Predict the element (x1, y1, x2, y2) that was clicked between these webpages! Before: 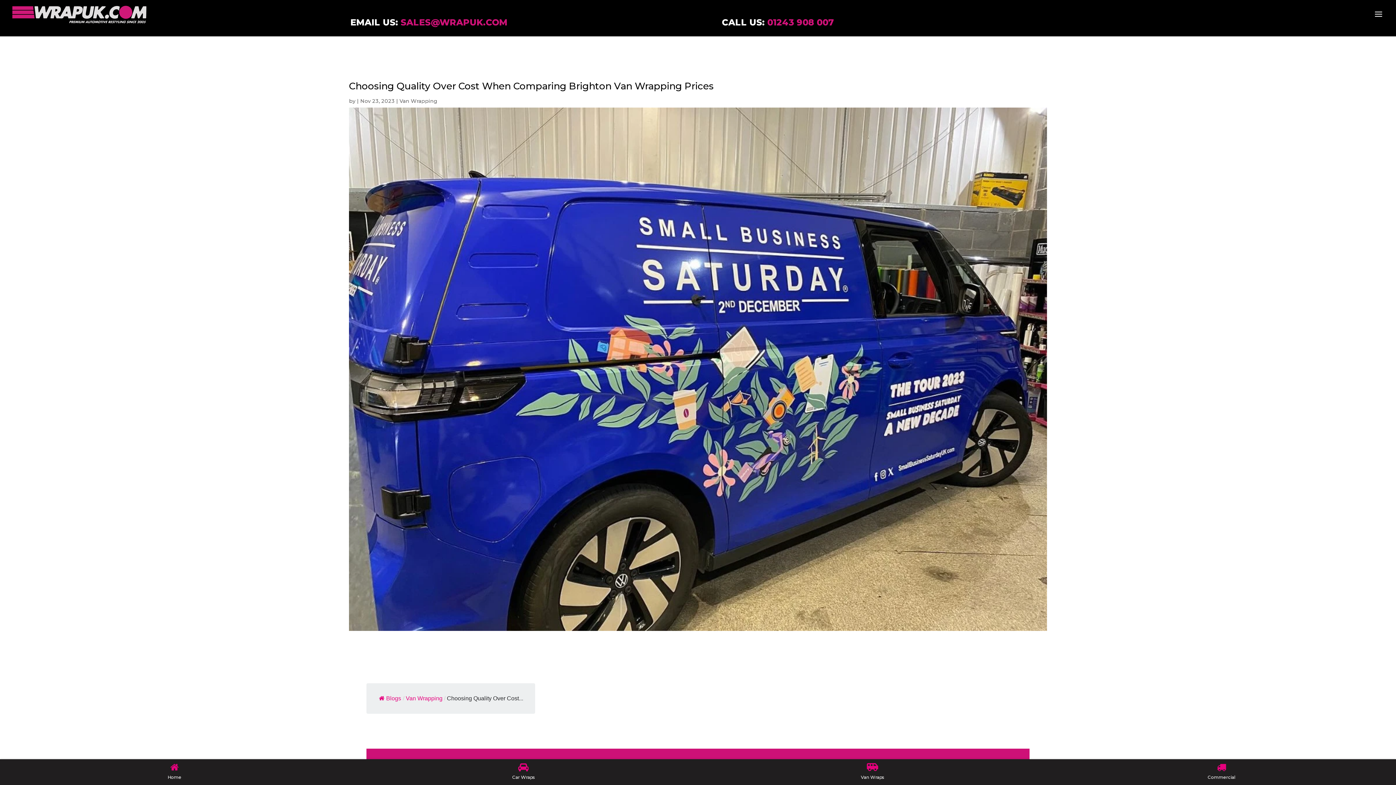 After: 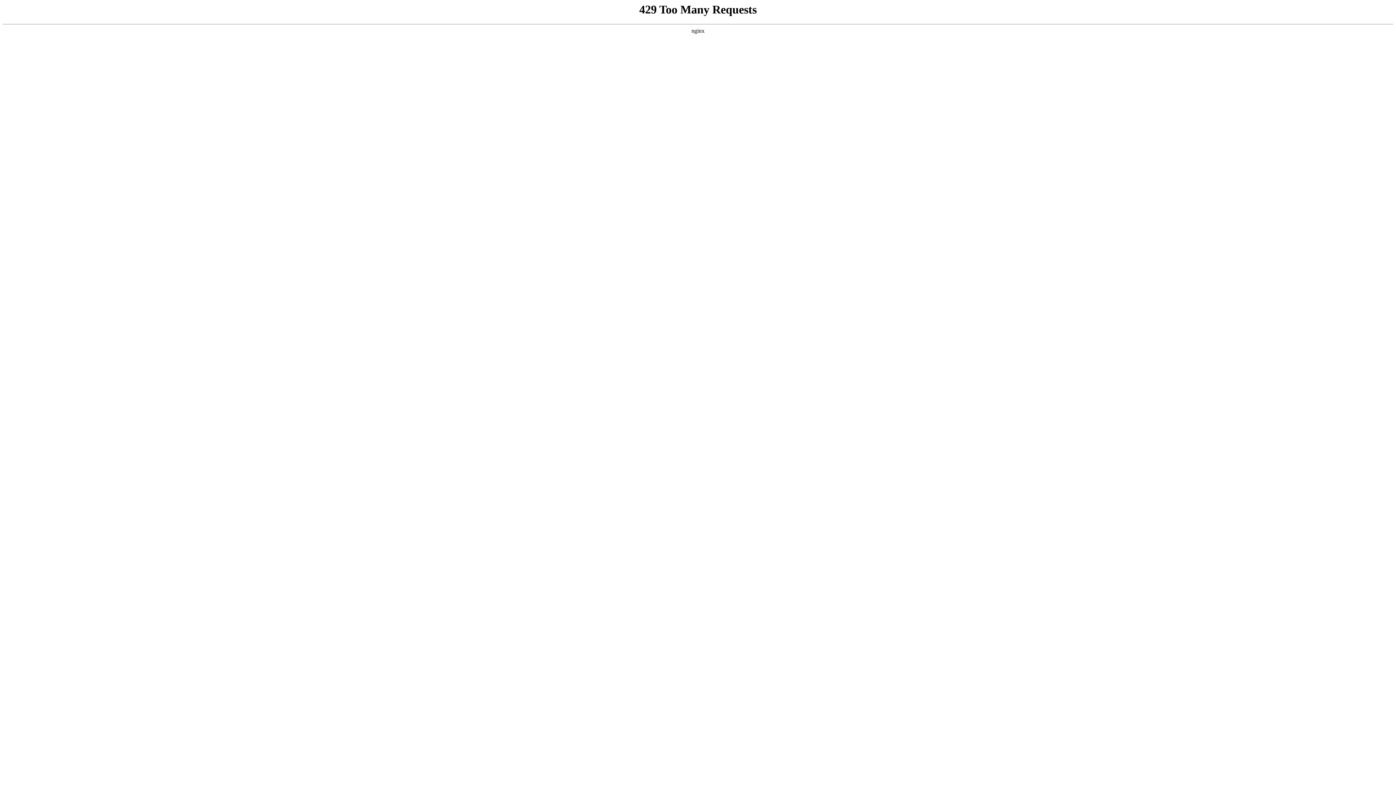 Action: bbox: (12, 10, 146, 17)